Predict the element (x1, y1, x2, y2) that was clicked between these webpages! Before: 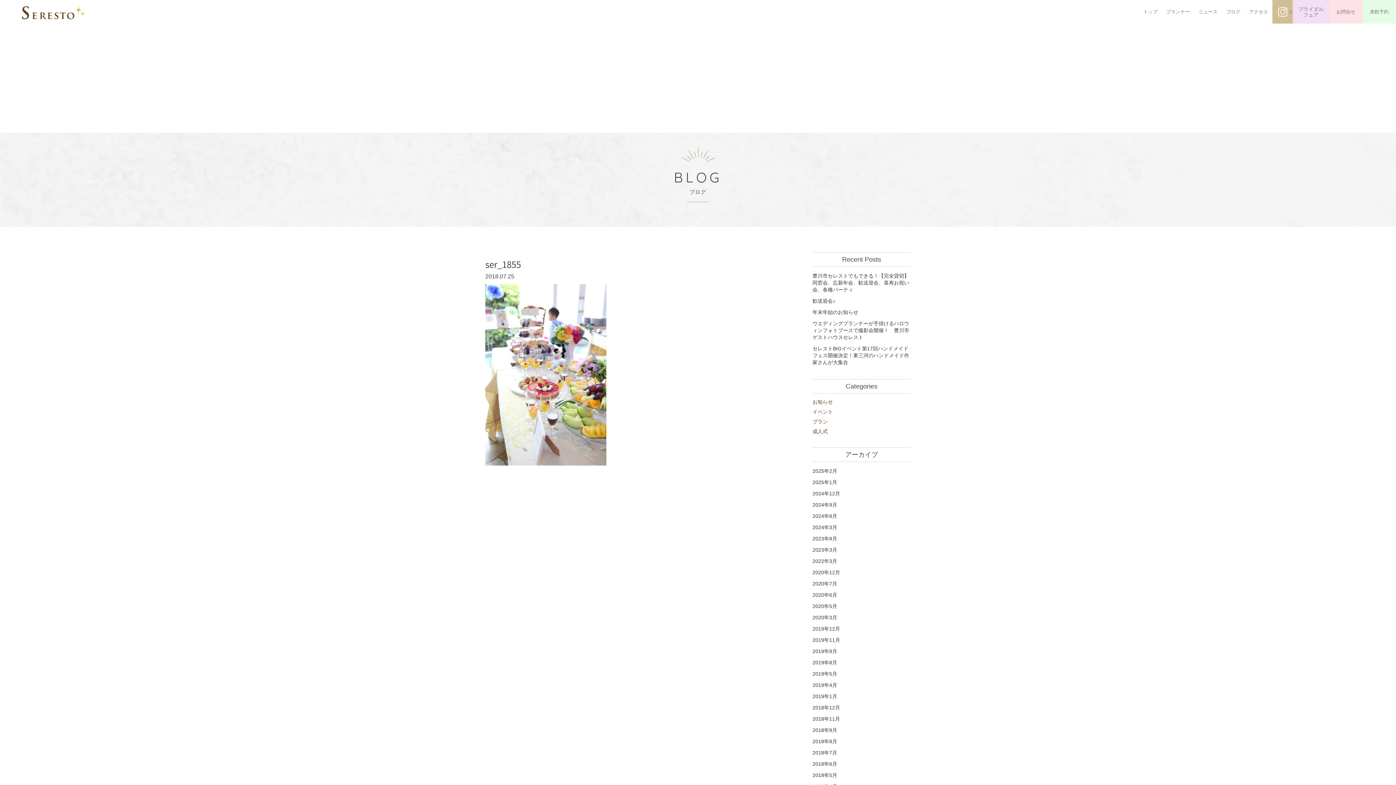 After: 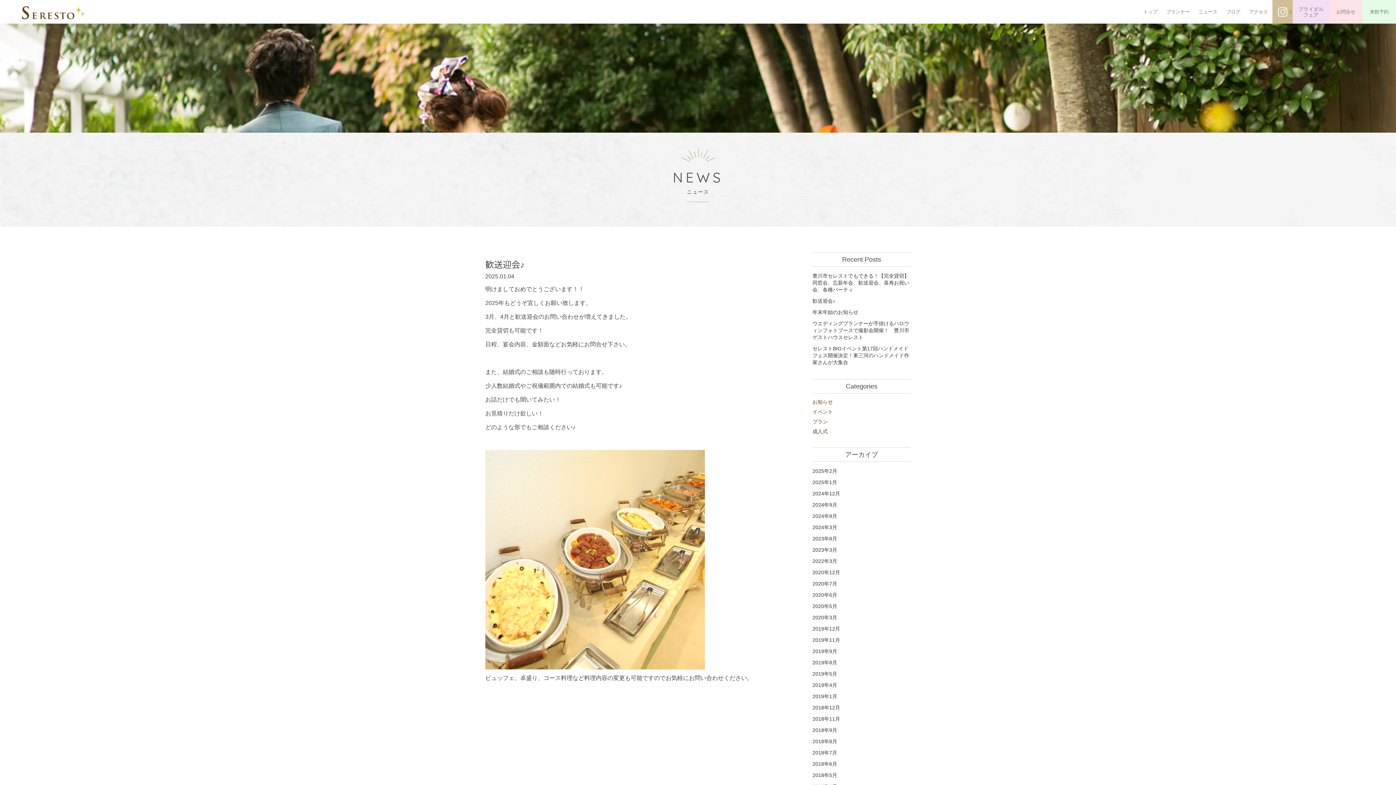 Action: label: 歓送迎会♪ bbox: (812, 297, 910, 304)